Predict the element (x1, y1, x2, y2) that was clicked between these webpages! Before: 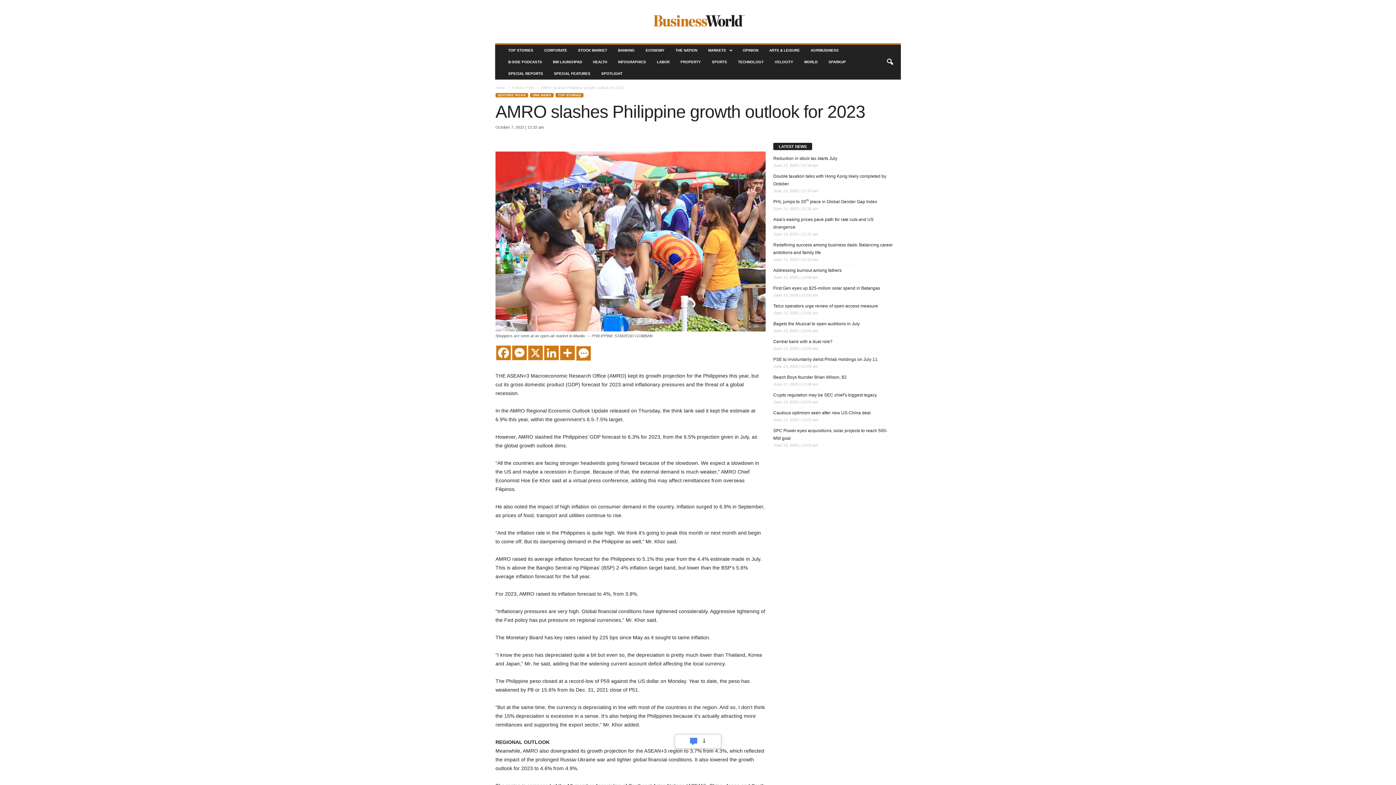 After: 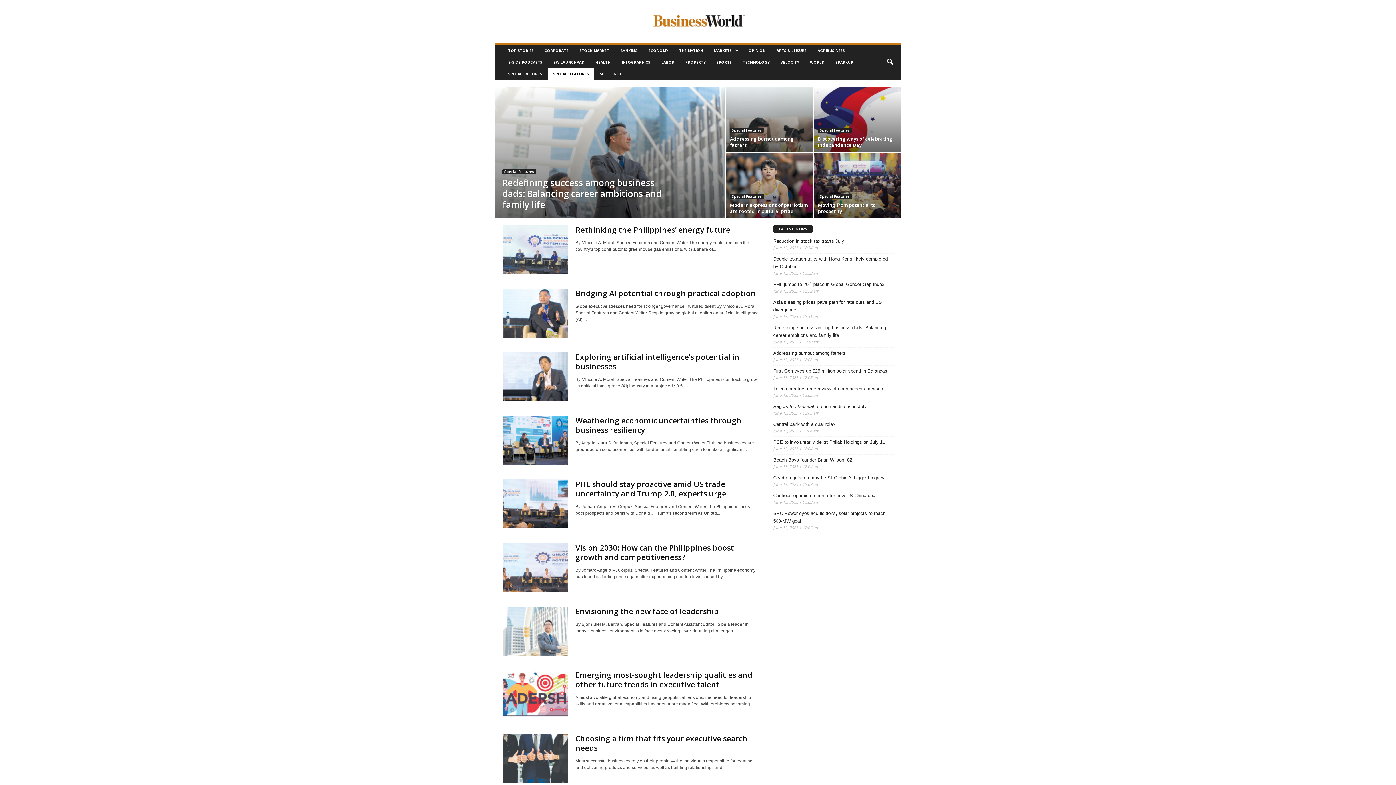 Action: bbox: (548, 68, 596, 79) label: SPECIAL FEATURES